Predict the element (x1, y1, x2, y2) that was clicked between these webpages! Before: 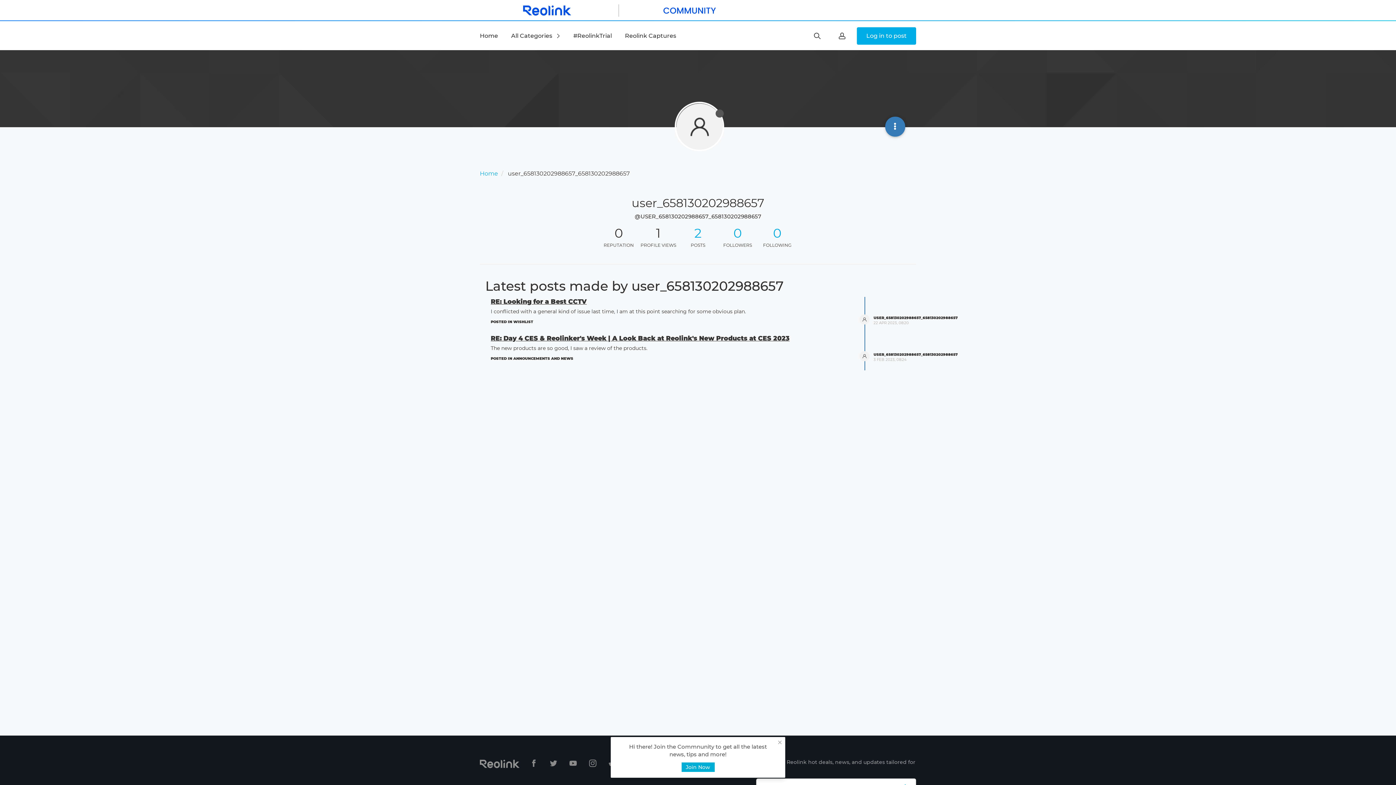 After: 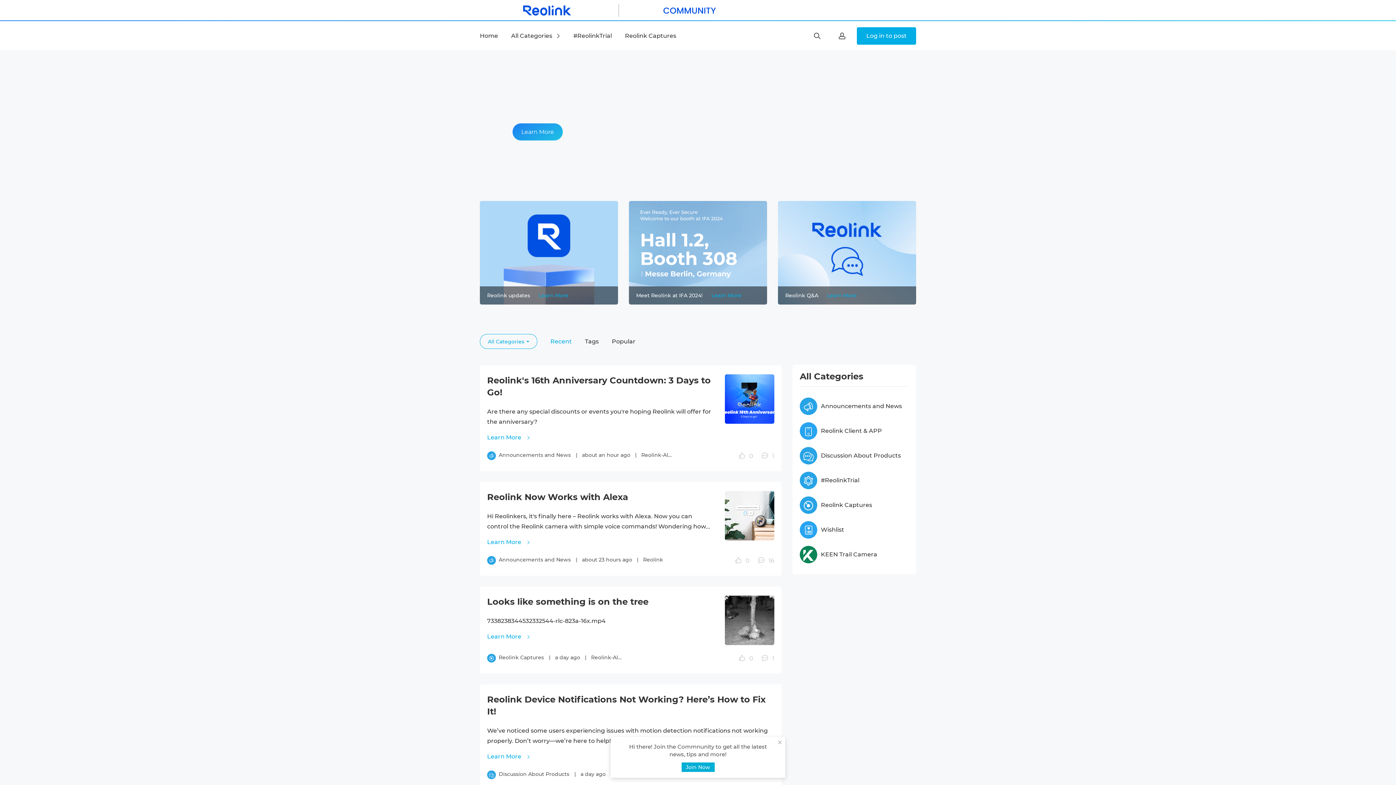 Action: bbox: (622, 5, 756, 15)